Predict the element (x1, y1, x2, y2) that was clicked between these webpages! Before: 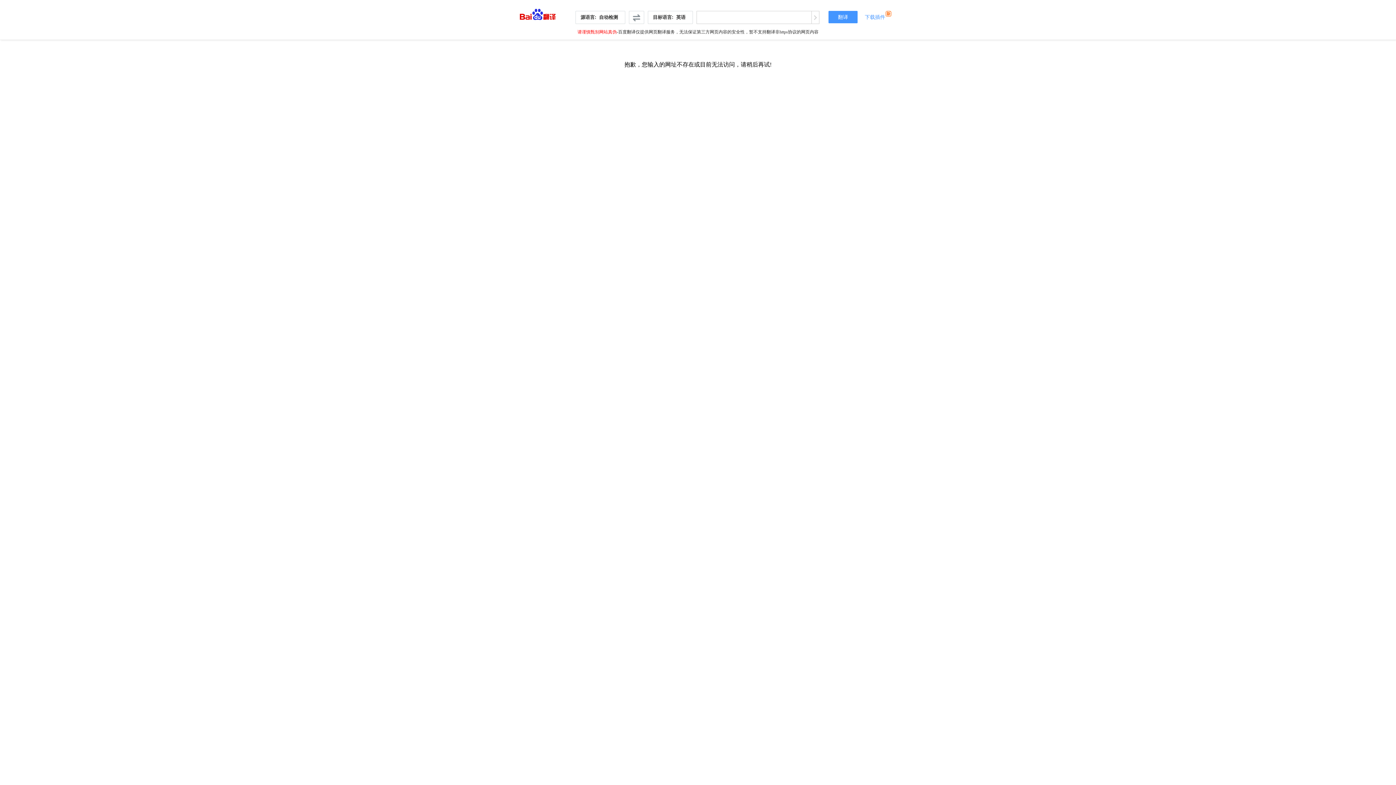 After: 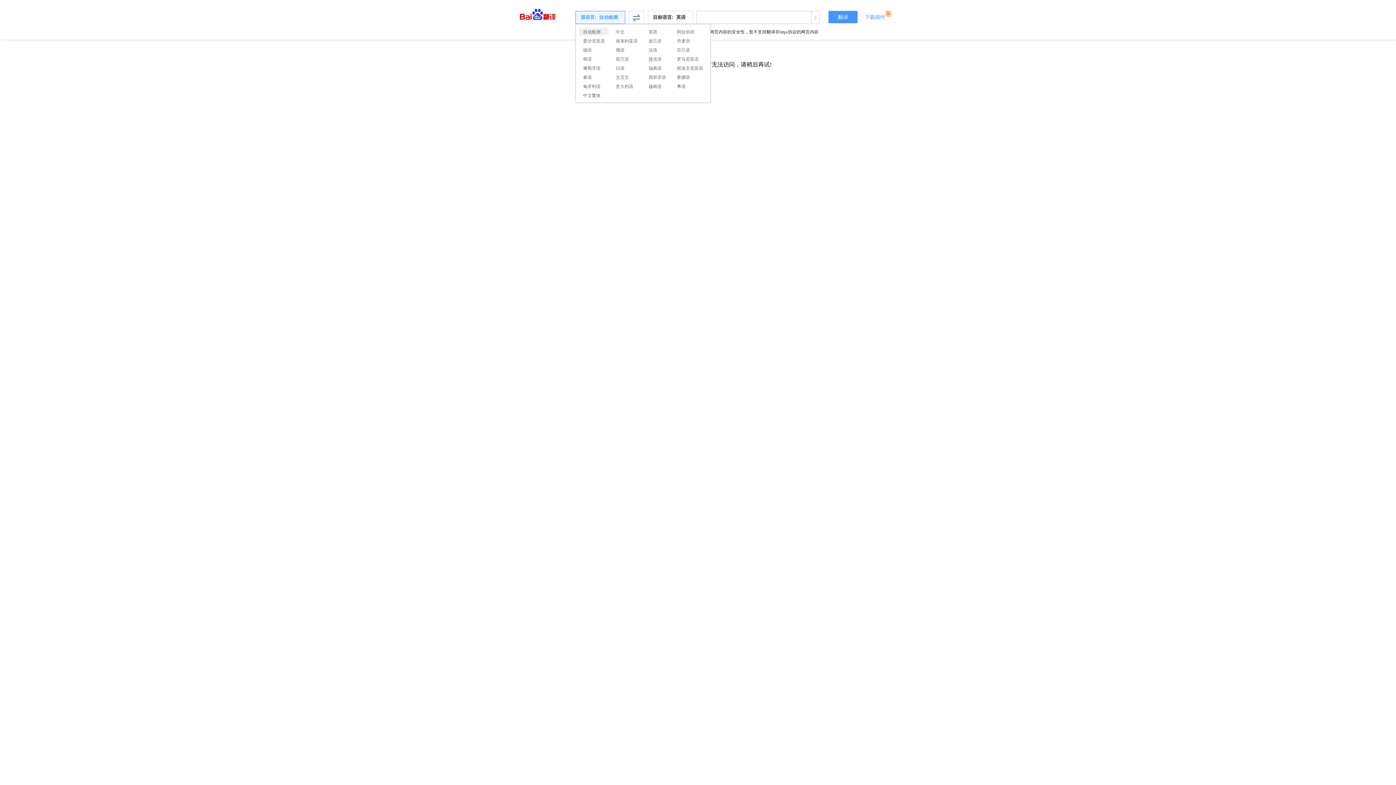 Action: label: 源语言:  自动检测  bbox: (575, 10, 625, 24)